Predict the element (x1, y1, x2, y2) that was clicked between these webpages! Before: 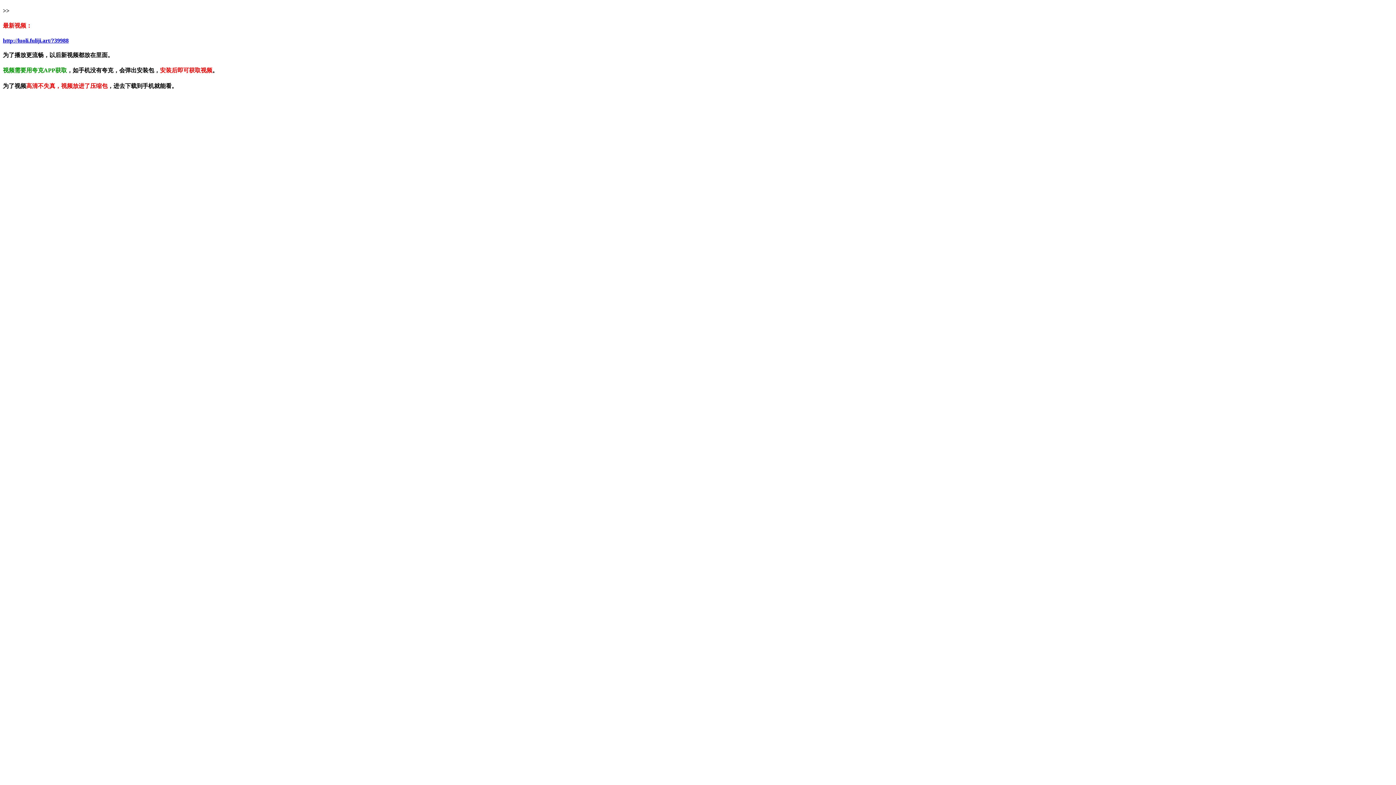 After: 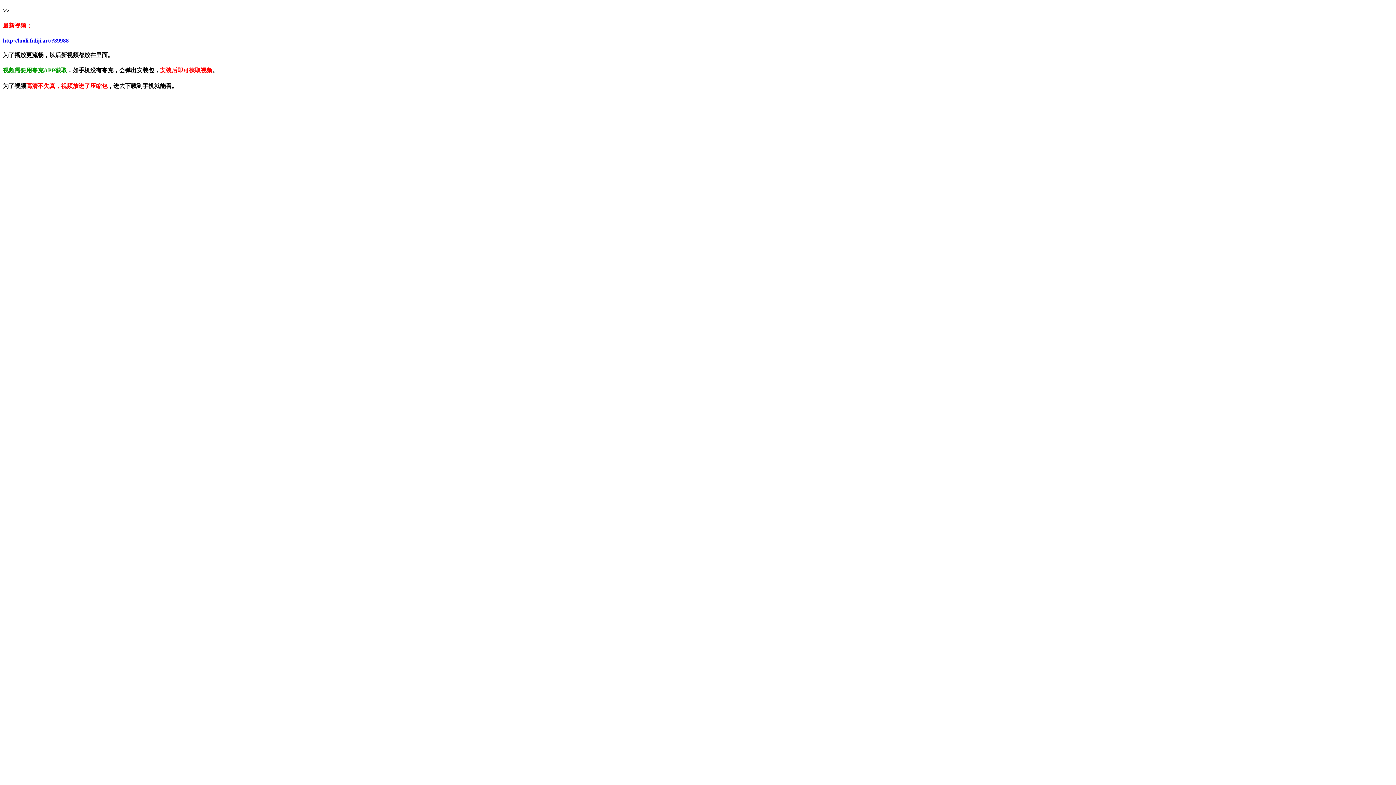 Action: bbox: (2, 37, 68, 43) label: http://luoli.fuliji.art/?39988